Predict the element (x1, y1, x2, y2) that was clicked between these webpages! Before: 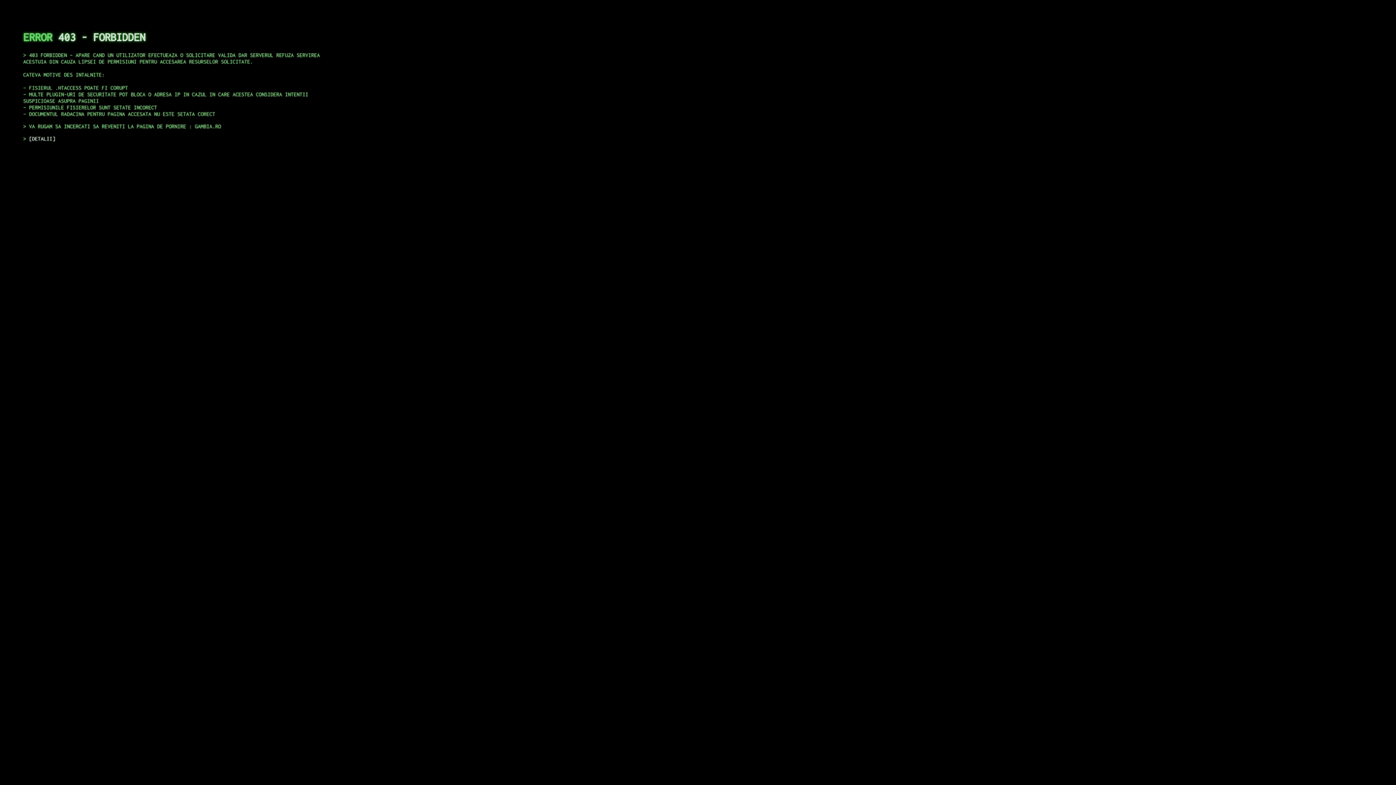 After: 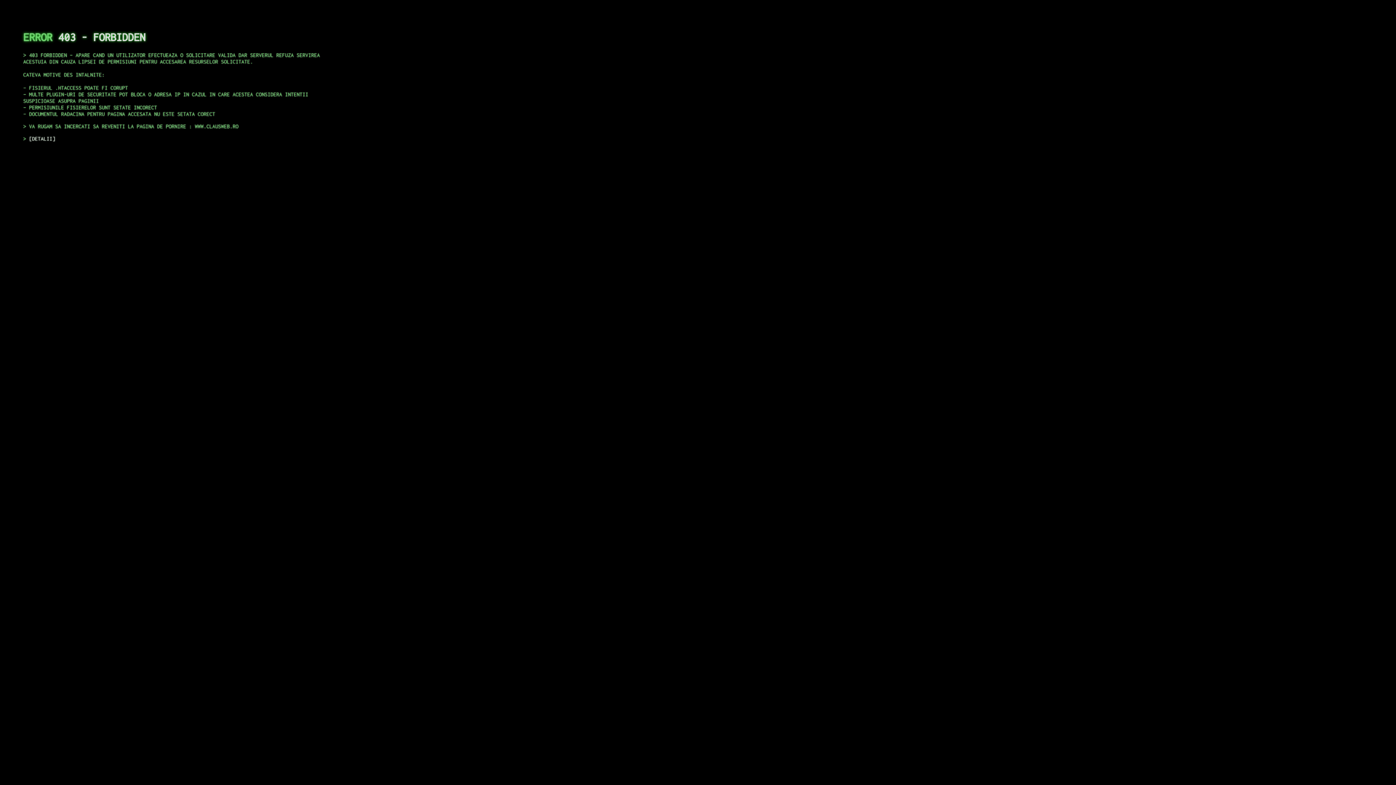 Action: bbox: (29, 135, 55, 141) label: DETALII